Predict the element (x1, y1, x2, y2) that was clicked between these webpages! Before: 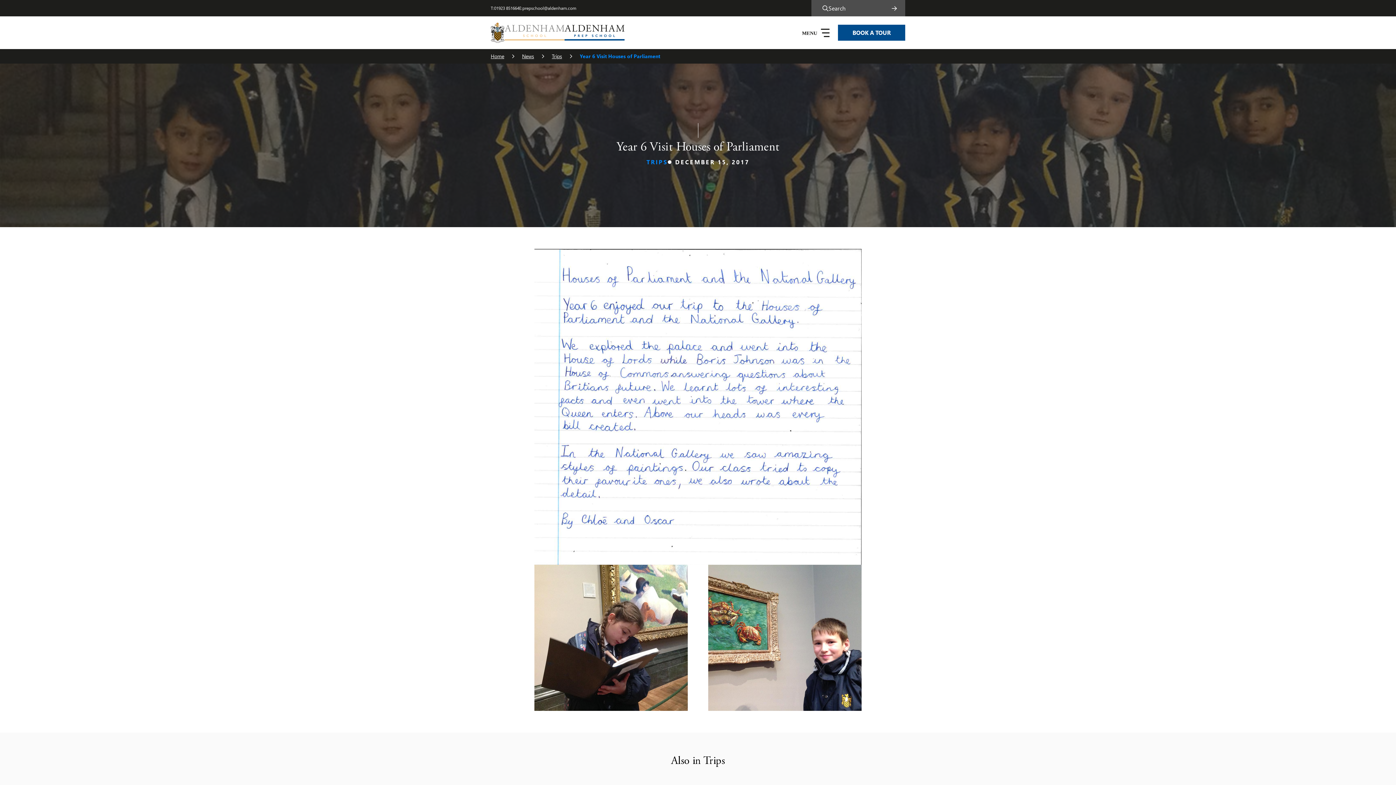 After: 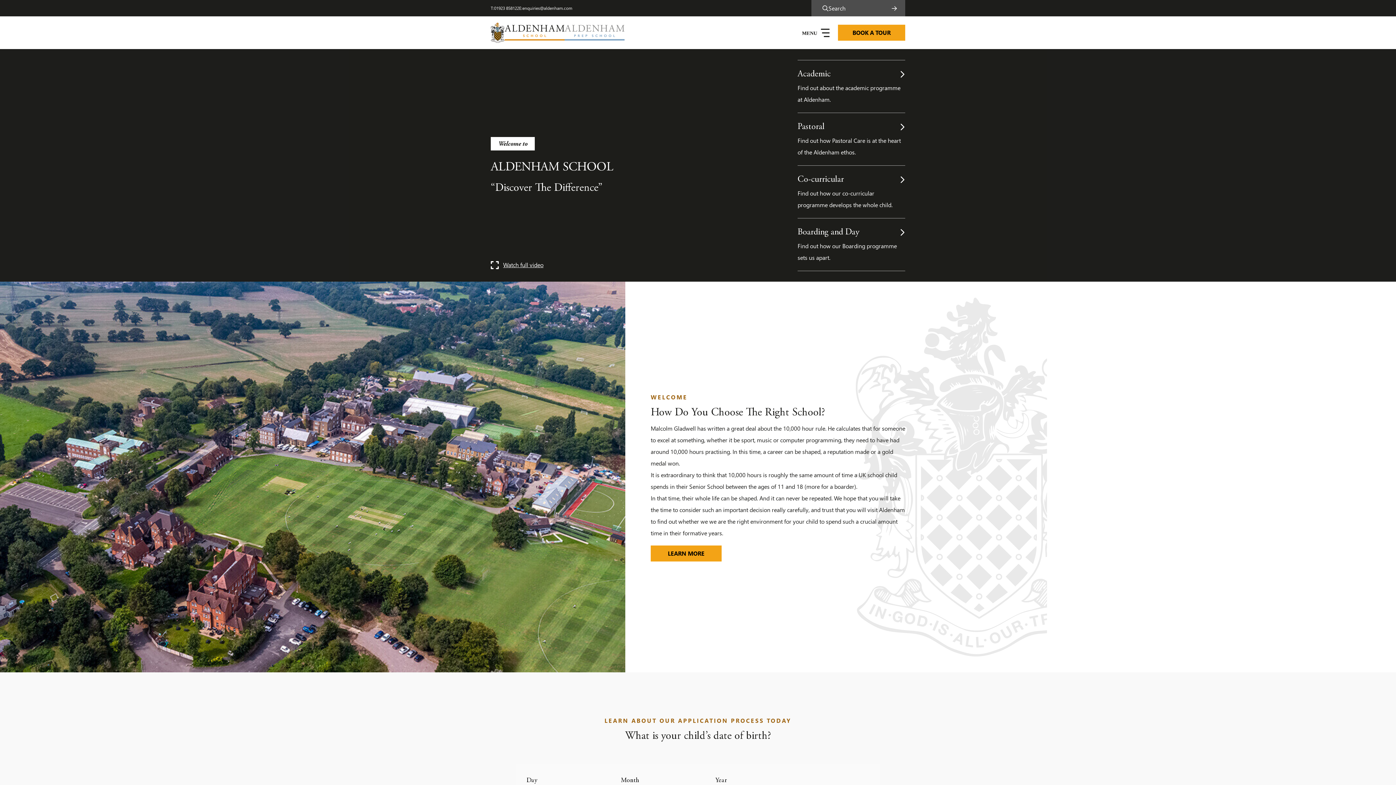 Action: bbox: (504, 21, 564, 44)